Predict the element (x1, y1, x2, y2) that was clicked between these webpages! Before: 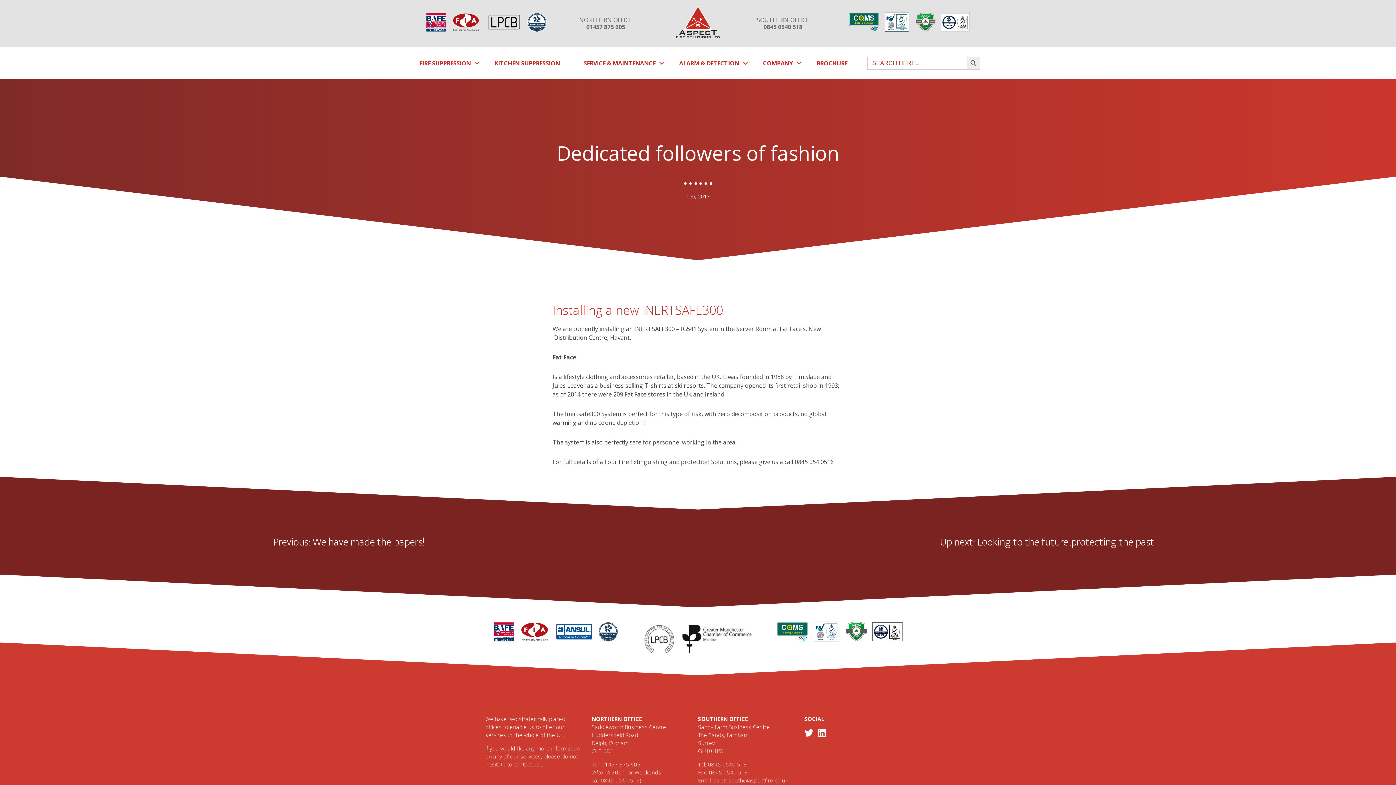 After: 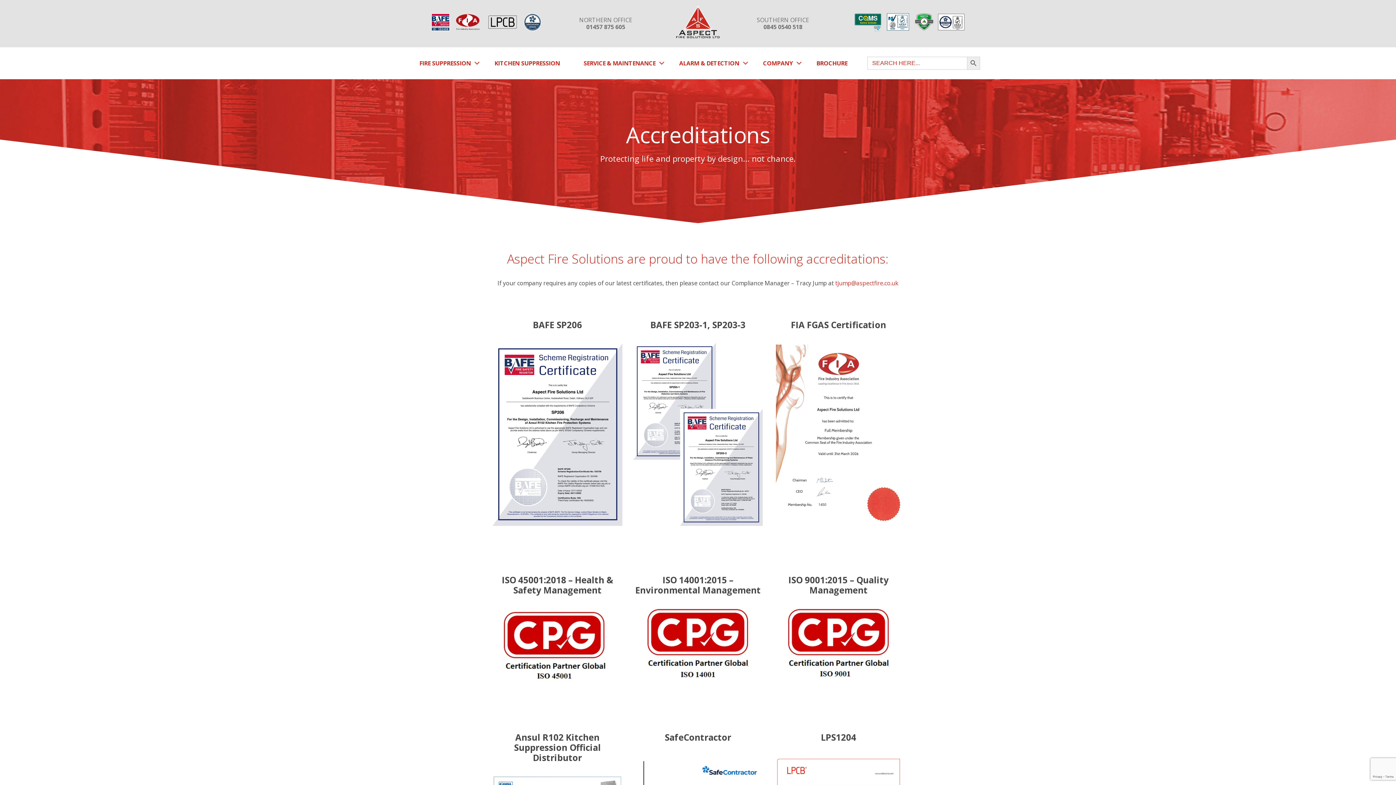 Action: bbox: (848, 12, 970, 35)